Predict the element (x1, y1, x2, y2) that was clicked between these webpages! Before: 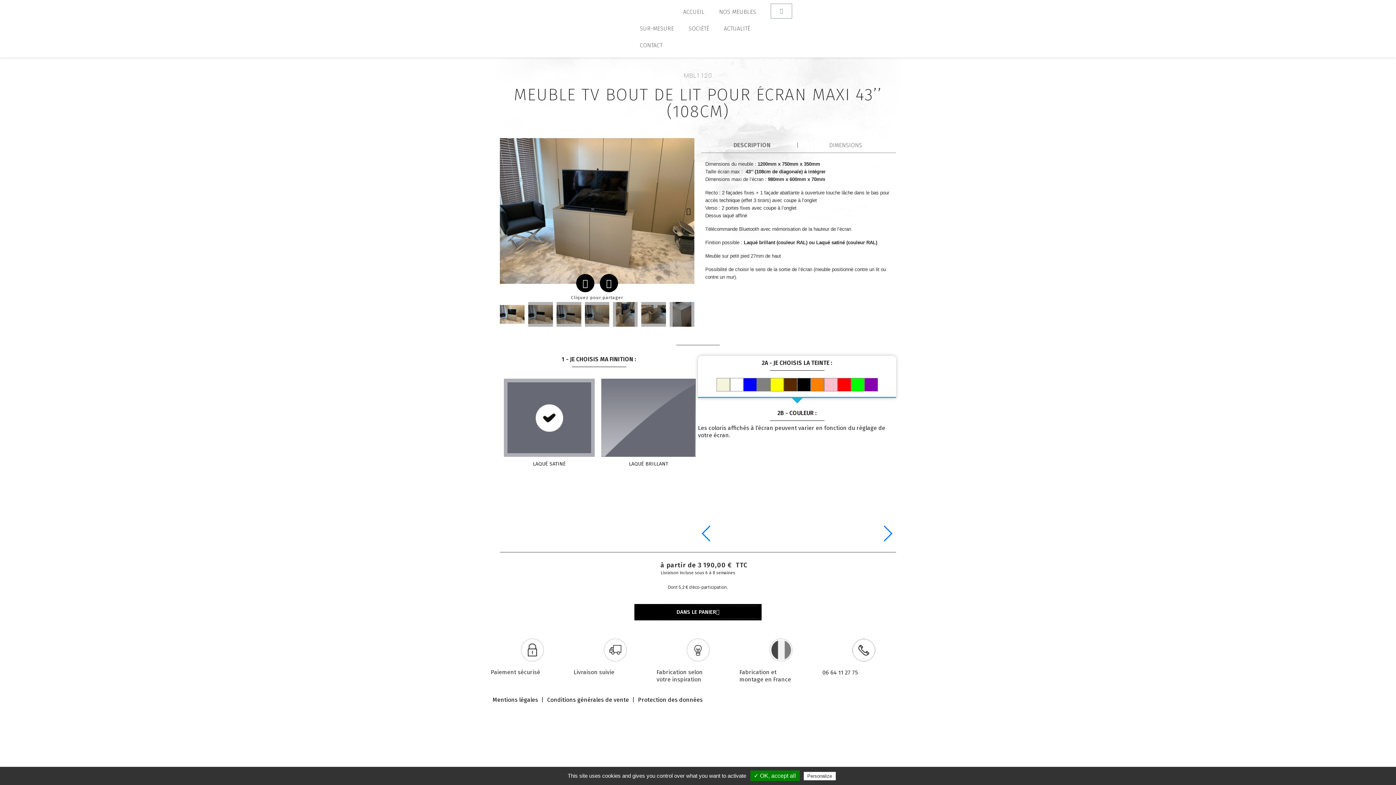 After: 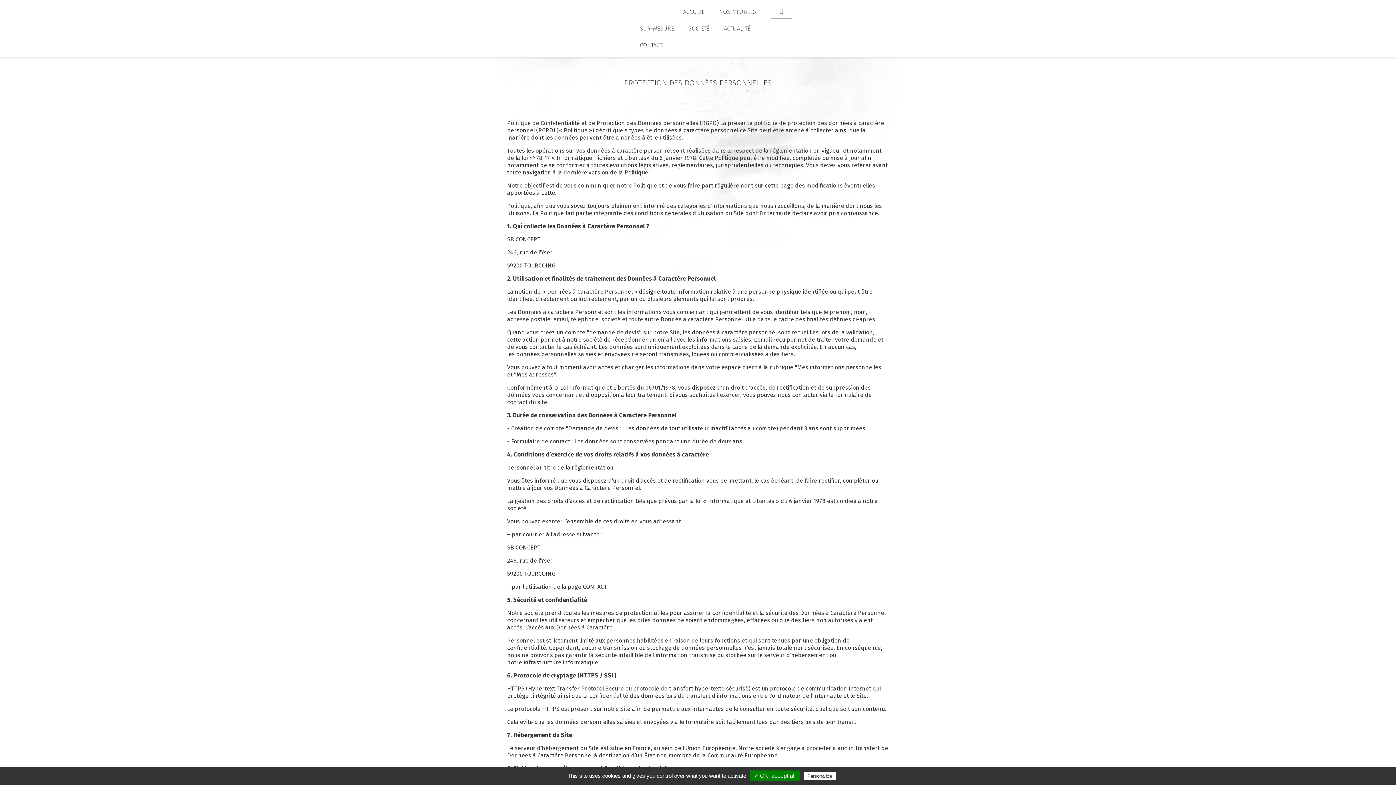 Action: label: Protection des données bbox: (638, 696, 702, 703)